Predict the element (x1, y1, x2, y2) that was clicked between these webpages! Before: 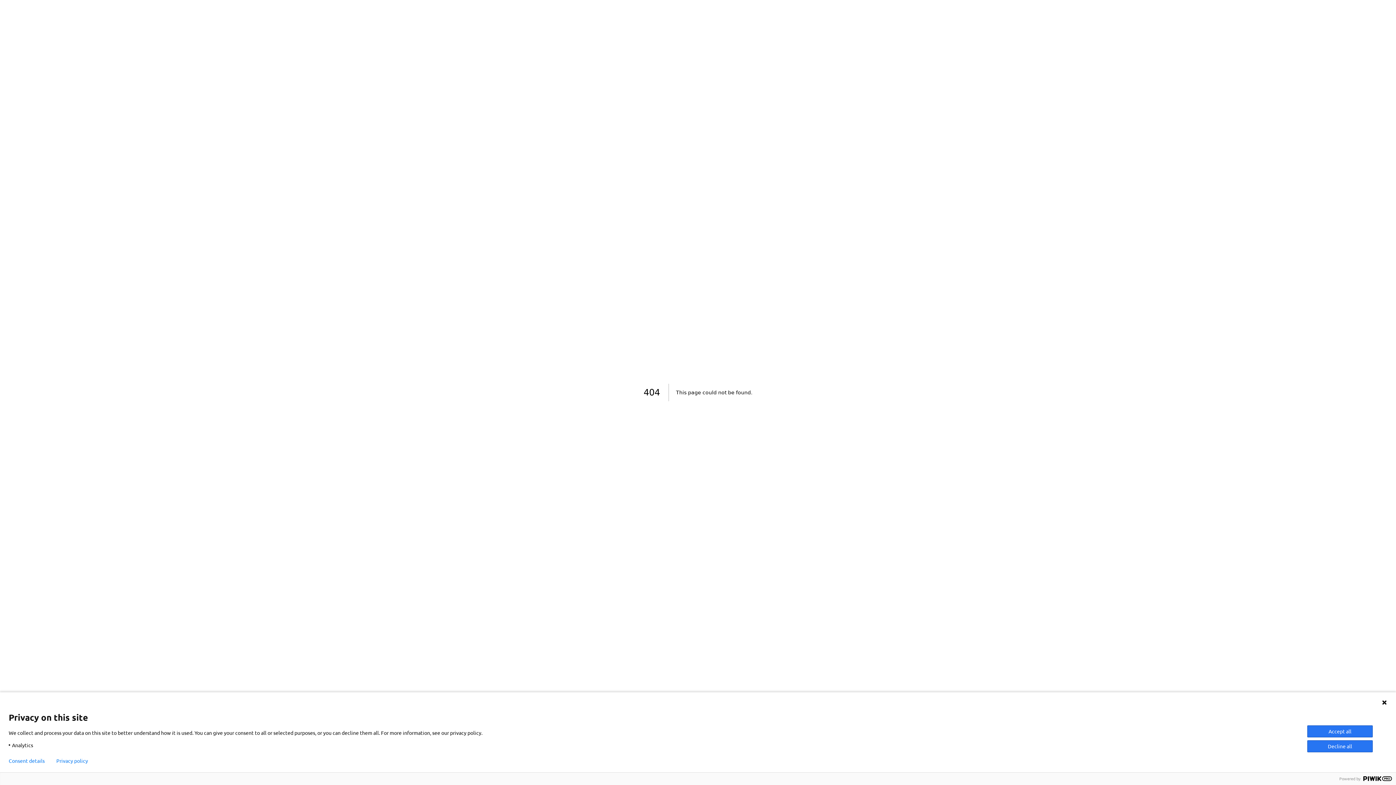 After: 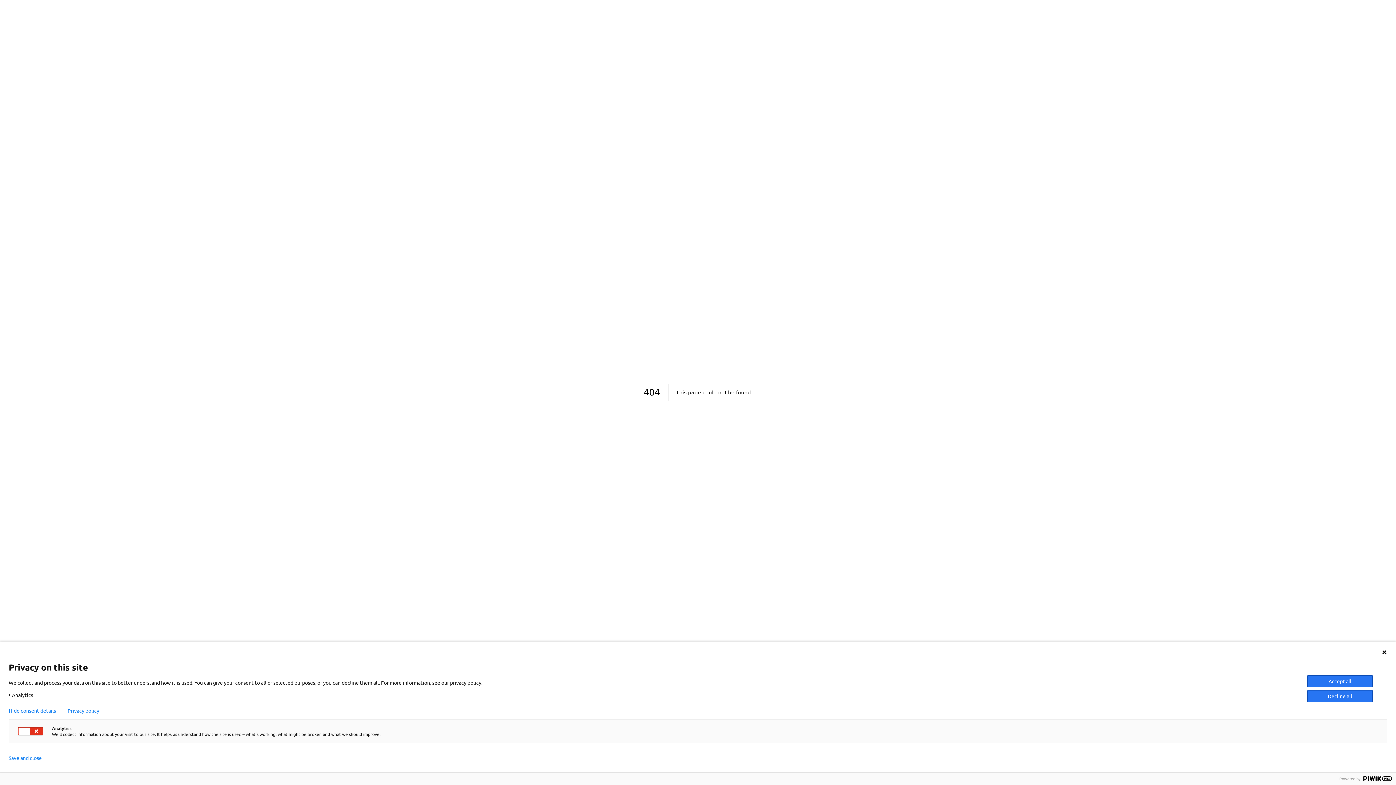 Action: bbox: (8, 758, 44, 764) label: Consent details